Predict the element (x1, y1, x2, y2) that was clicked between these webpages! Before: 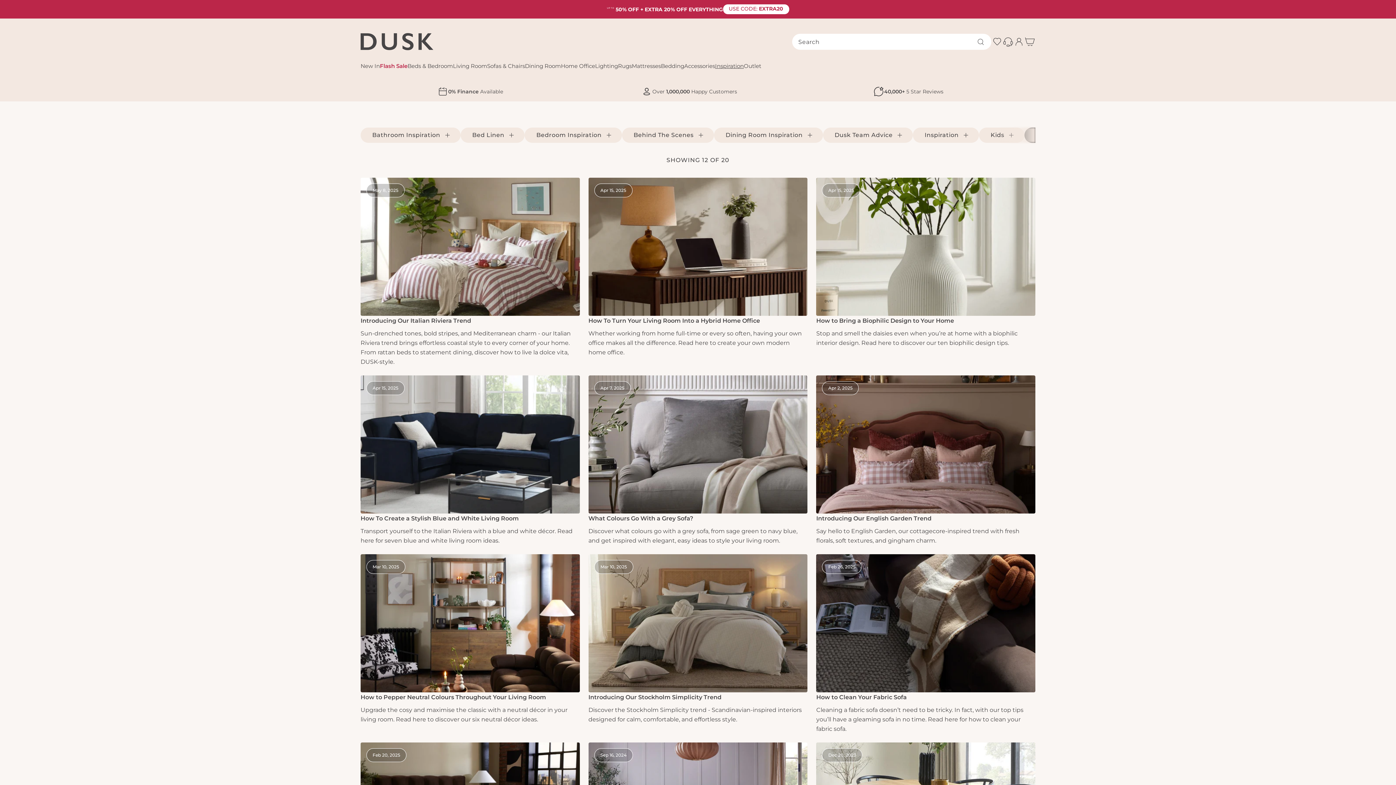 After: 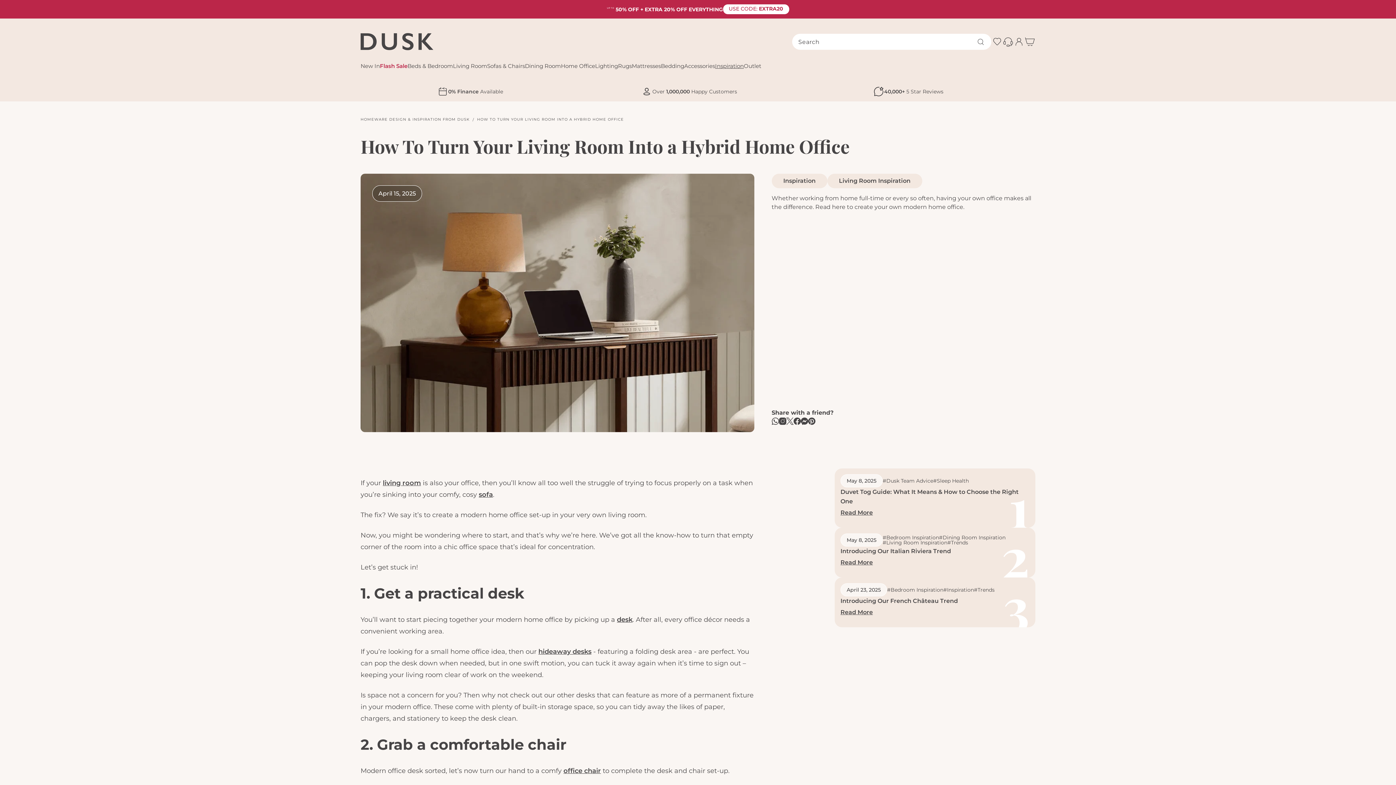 Action: bbox: (588, 177, 807, 357) label: READ MORE
Apr 15, 2025
How To Turn Your Living Room Into a Hybrid Home Office

Whether working from home full-time or every so often, having your own office makes all the difference. Read here to create your own modern home office.